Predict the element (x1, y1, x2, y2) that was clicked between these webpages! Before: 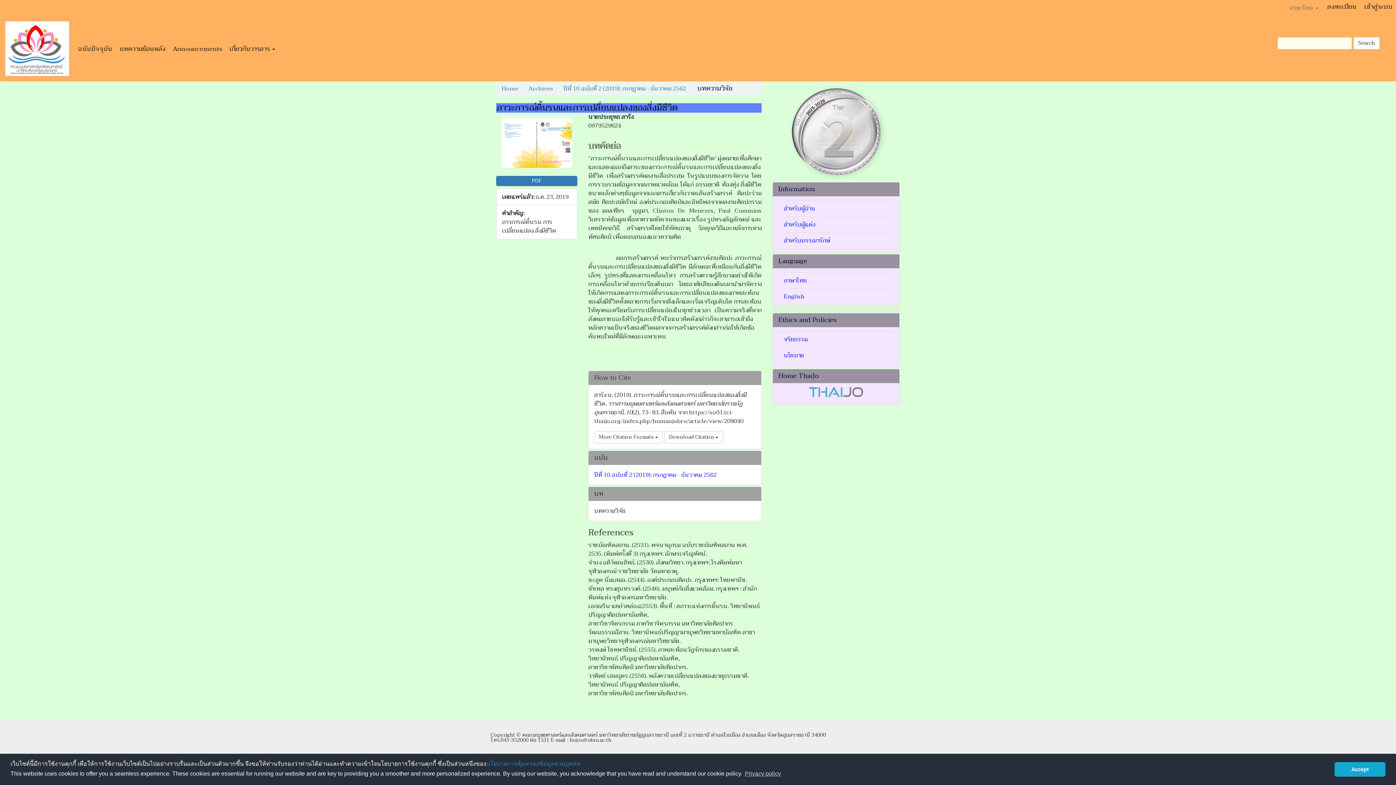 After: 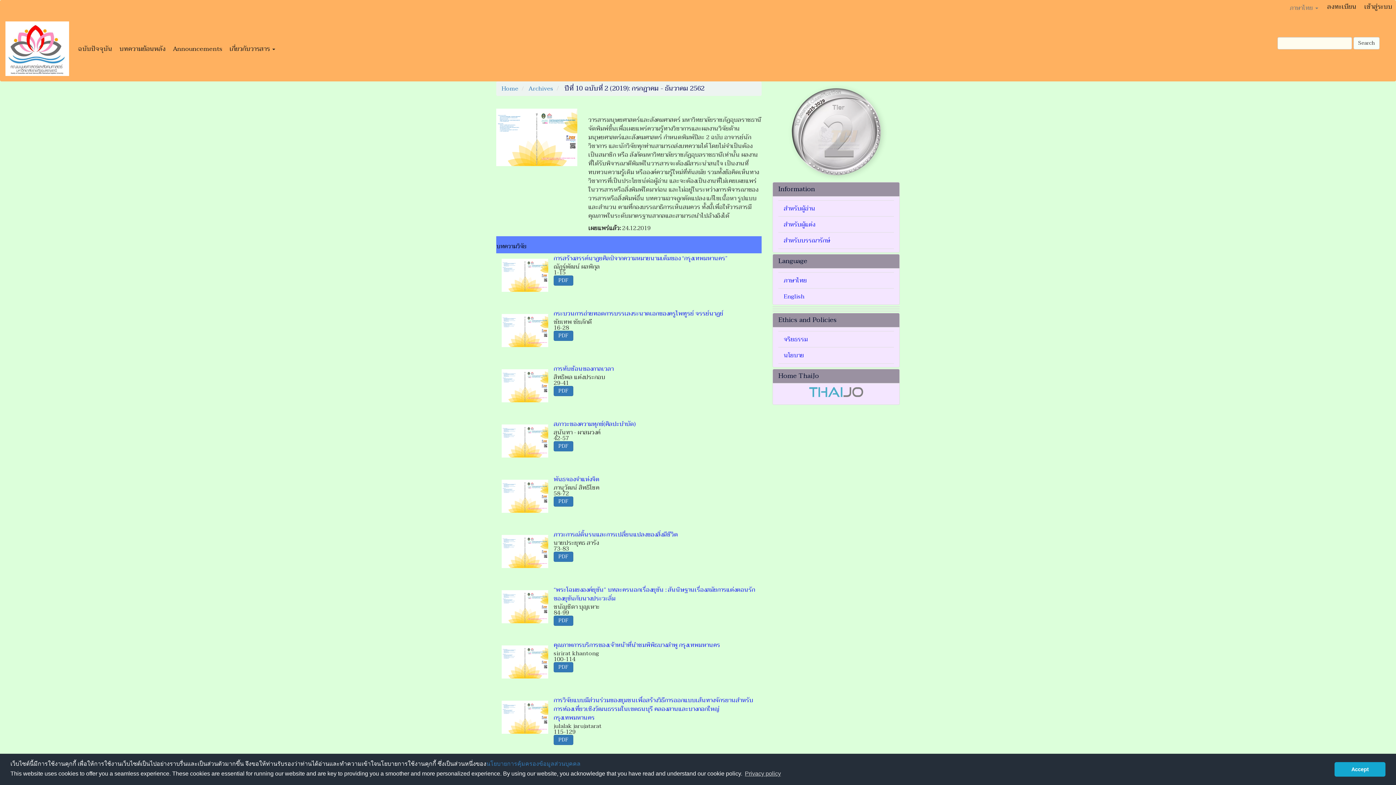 Action: label: ปีที่ 10 ฉบับที่ 2 (2019): กรกฎาคม - ธันวาคม 2562 bbox: (563, 83, 686, 93)